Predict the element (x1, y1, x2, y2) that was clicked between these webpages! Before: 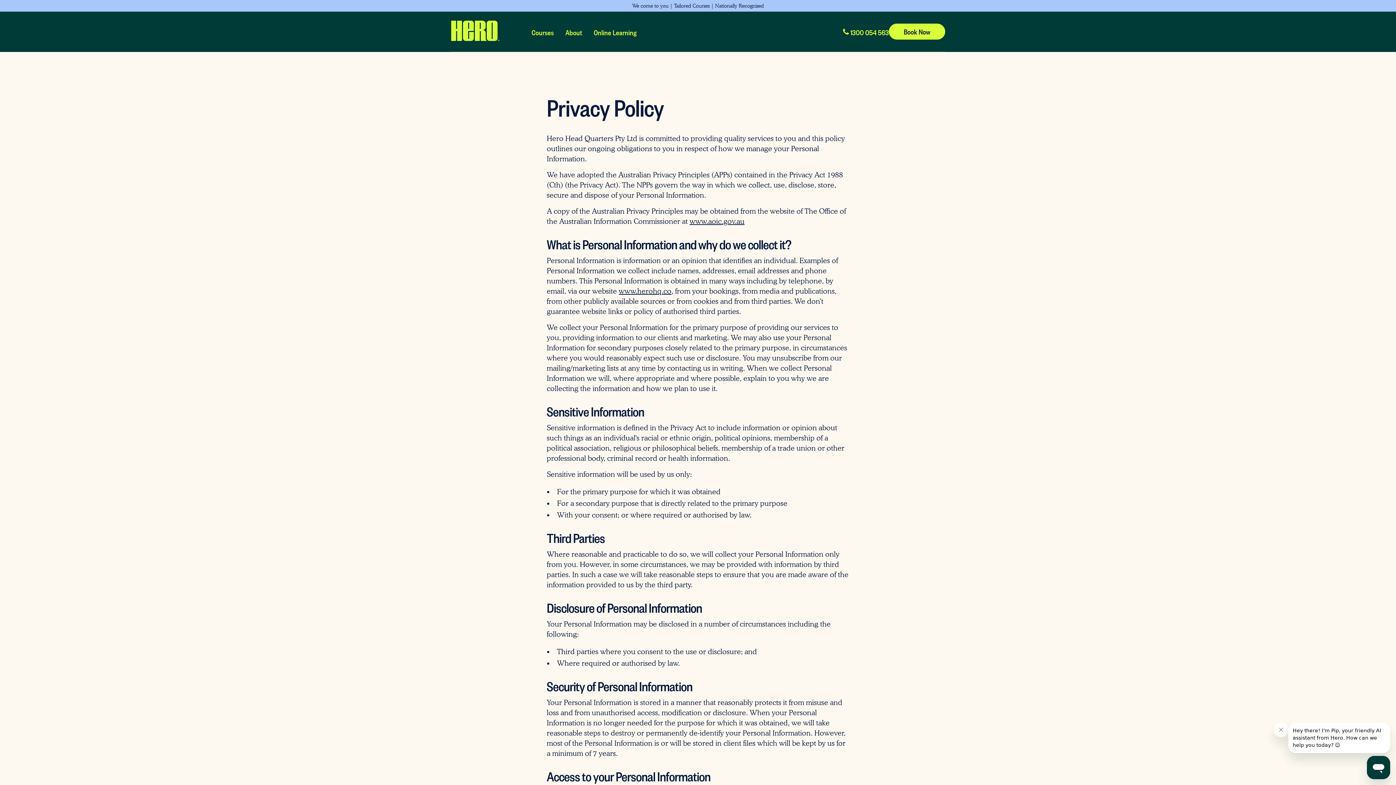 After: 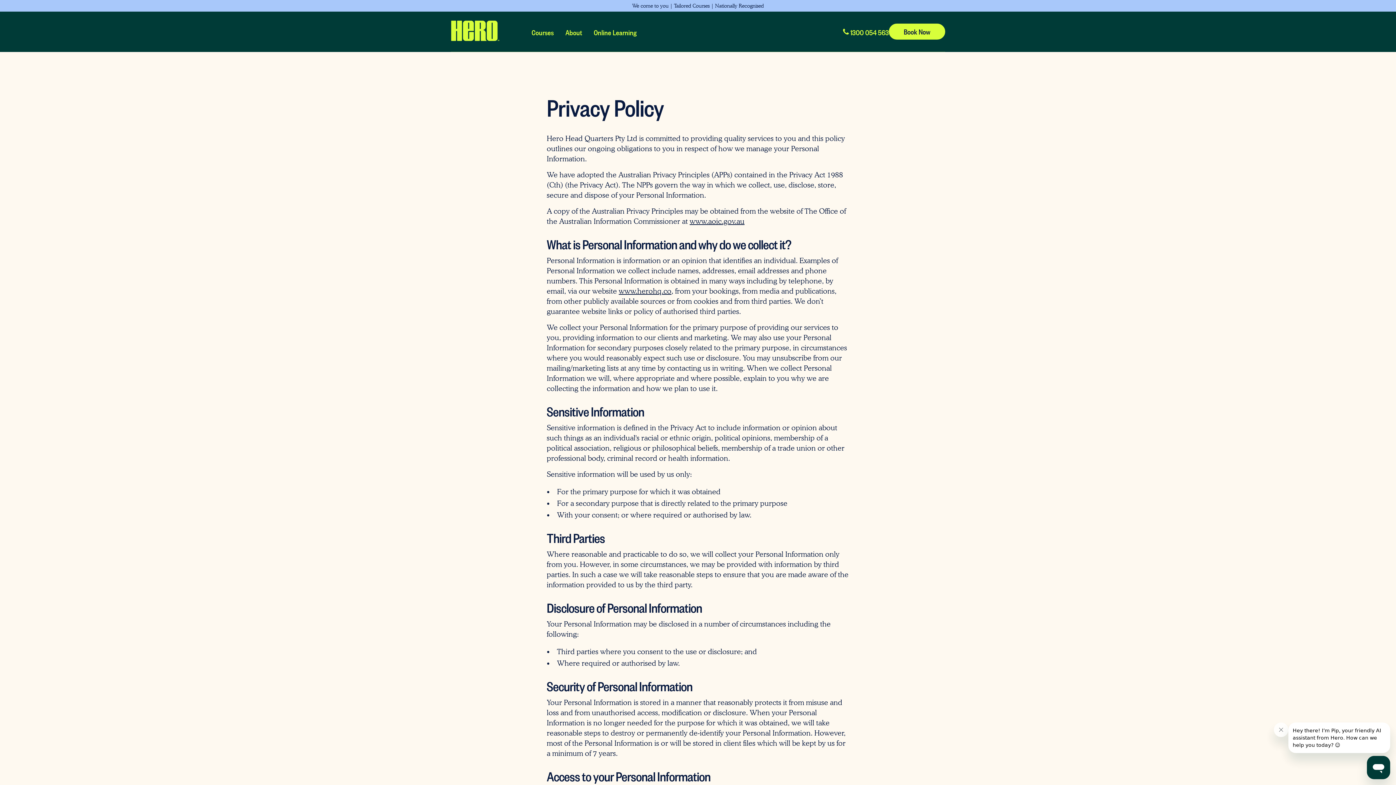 Action: label: www.herohq.co bbox: (618, 286, 671, 295)